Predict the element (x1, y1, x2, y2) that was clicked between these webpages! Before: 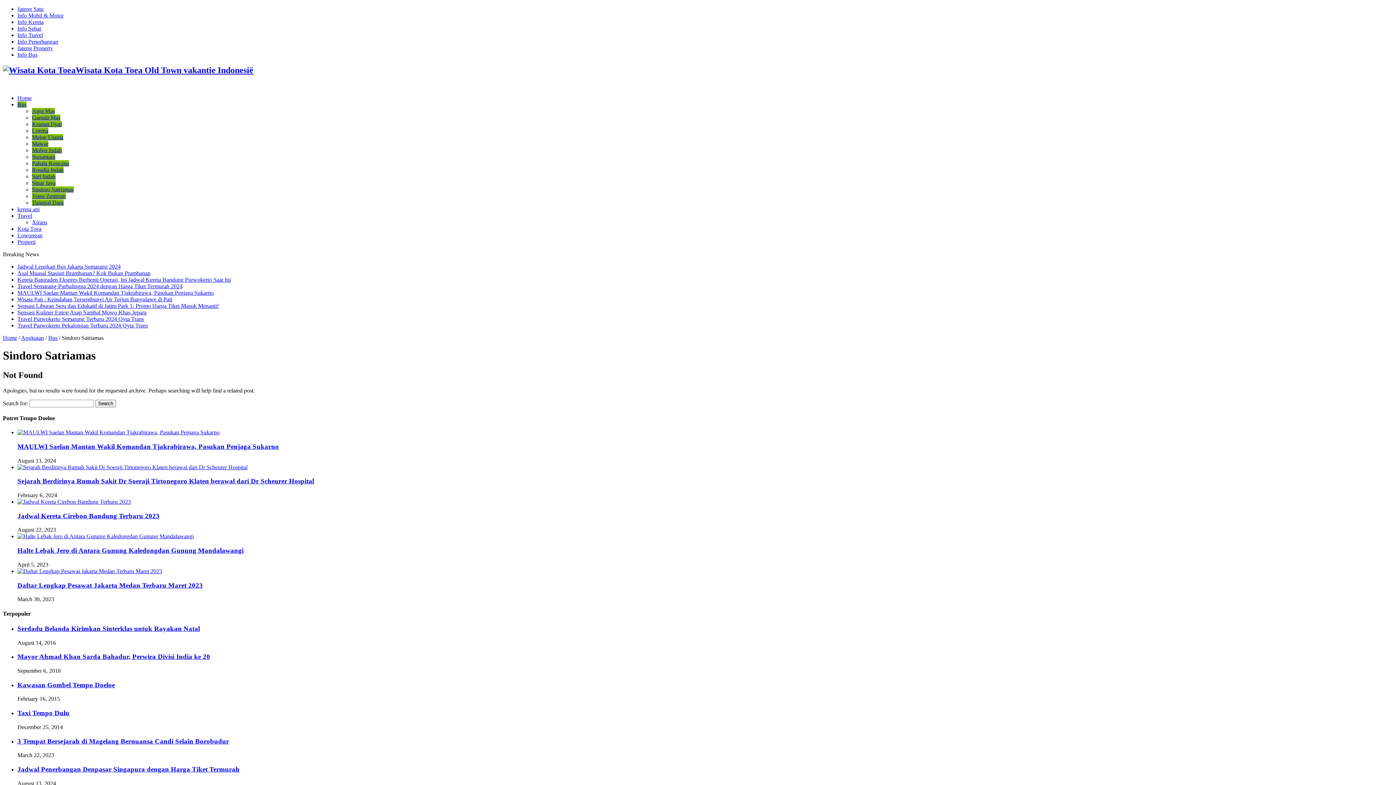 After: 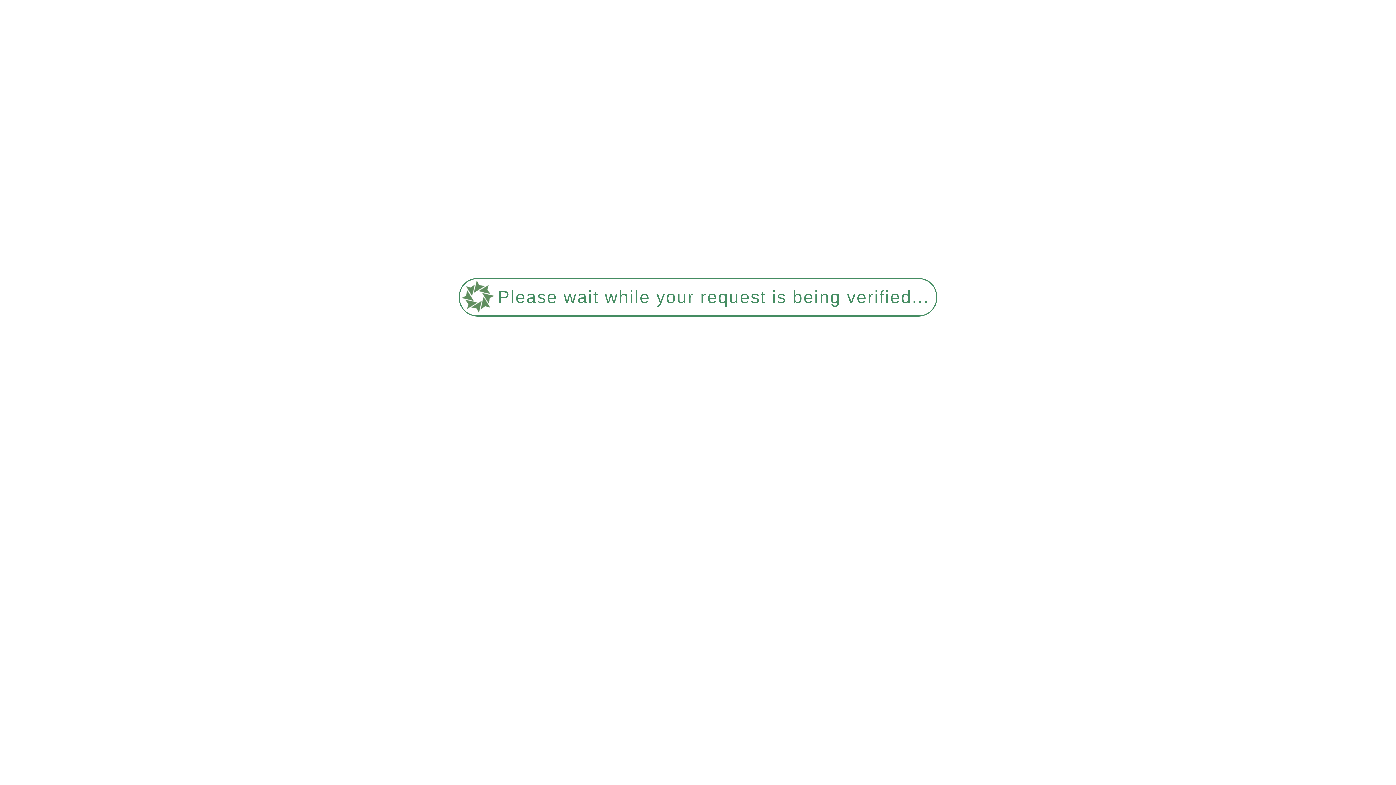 Action: bbox: (32, 179, 55, 186) label: Sinar Jaya